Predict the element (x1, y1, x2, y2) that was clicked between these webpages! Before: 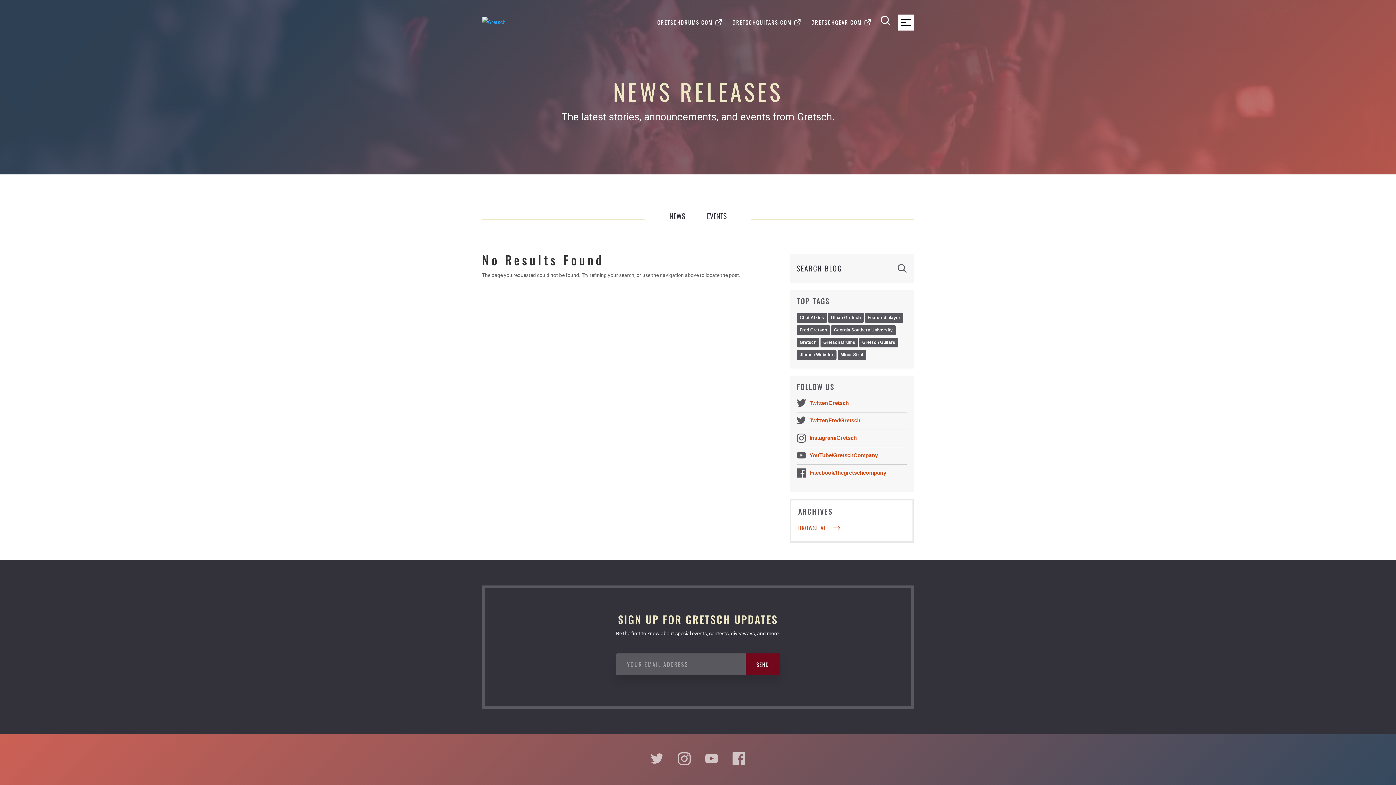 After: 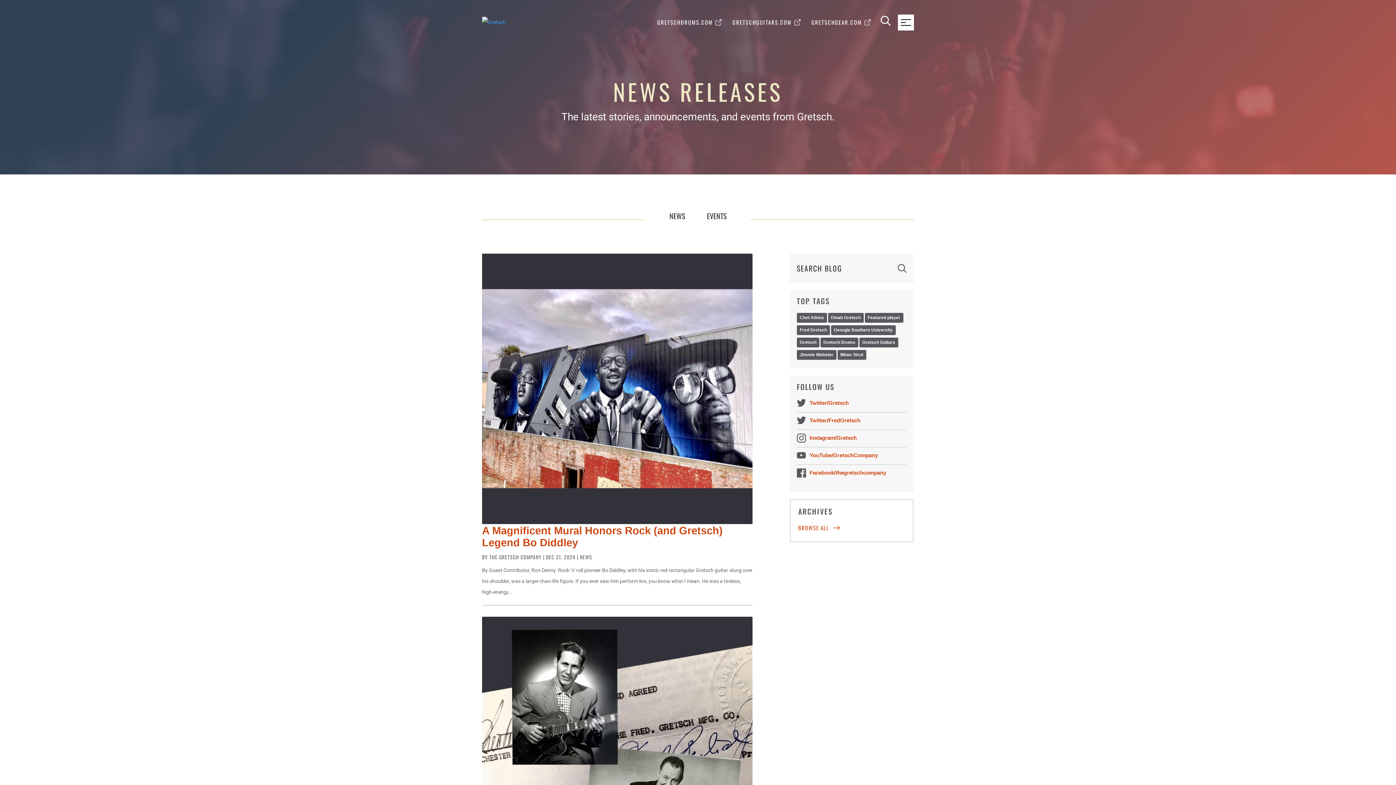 Action: label: Gretsch (42 items) bbox: (797, 337, 819, 347)